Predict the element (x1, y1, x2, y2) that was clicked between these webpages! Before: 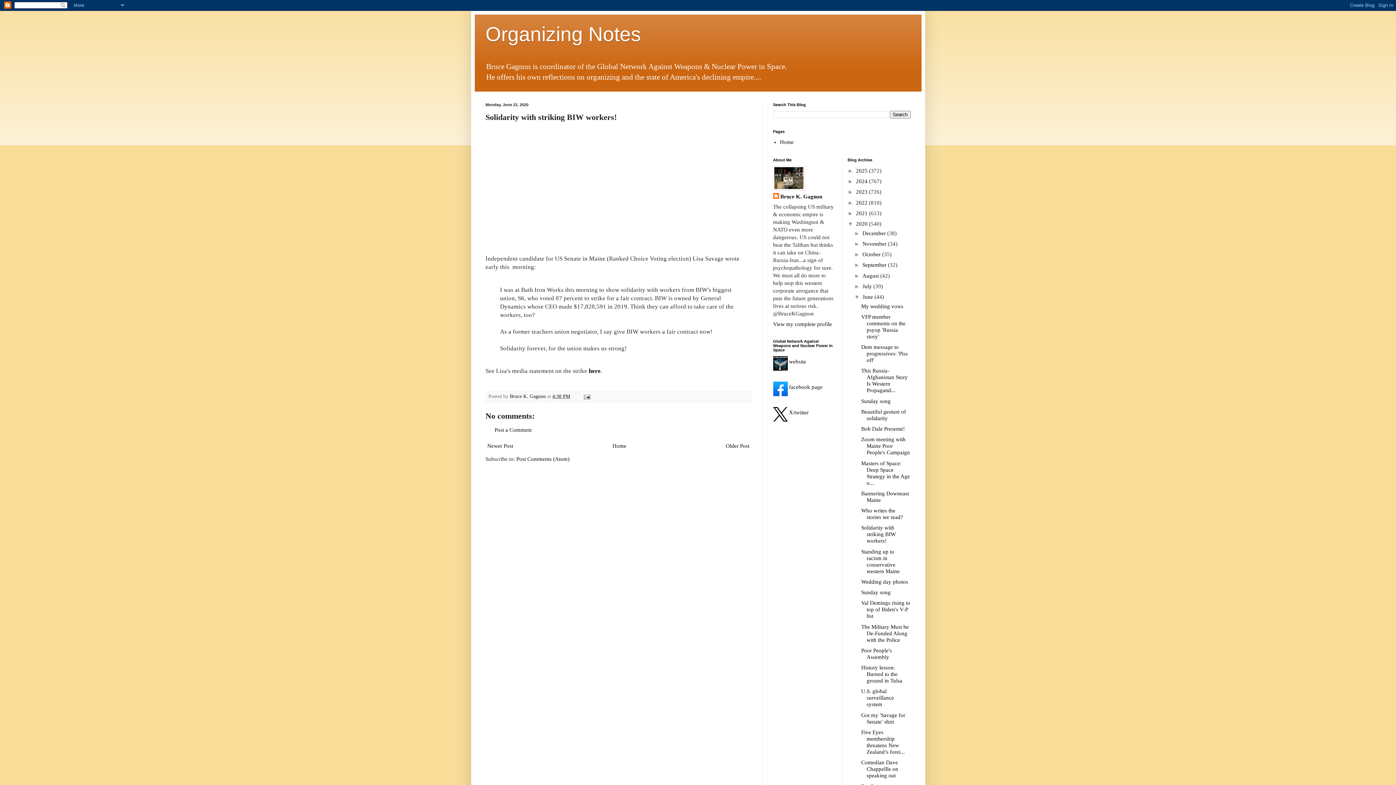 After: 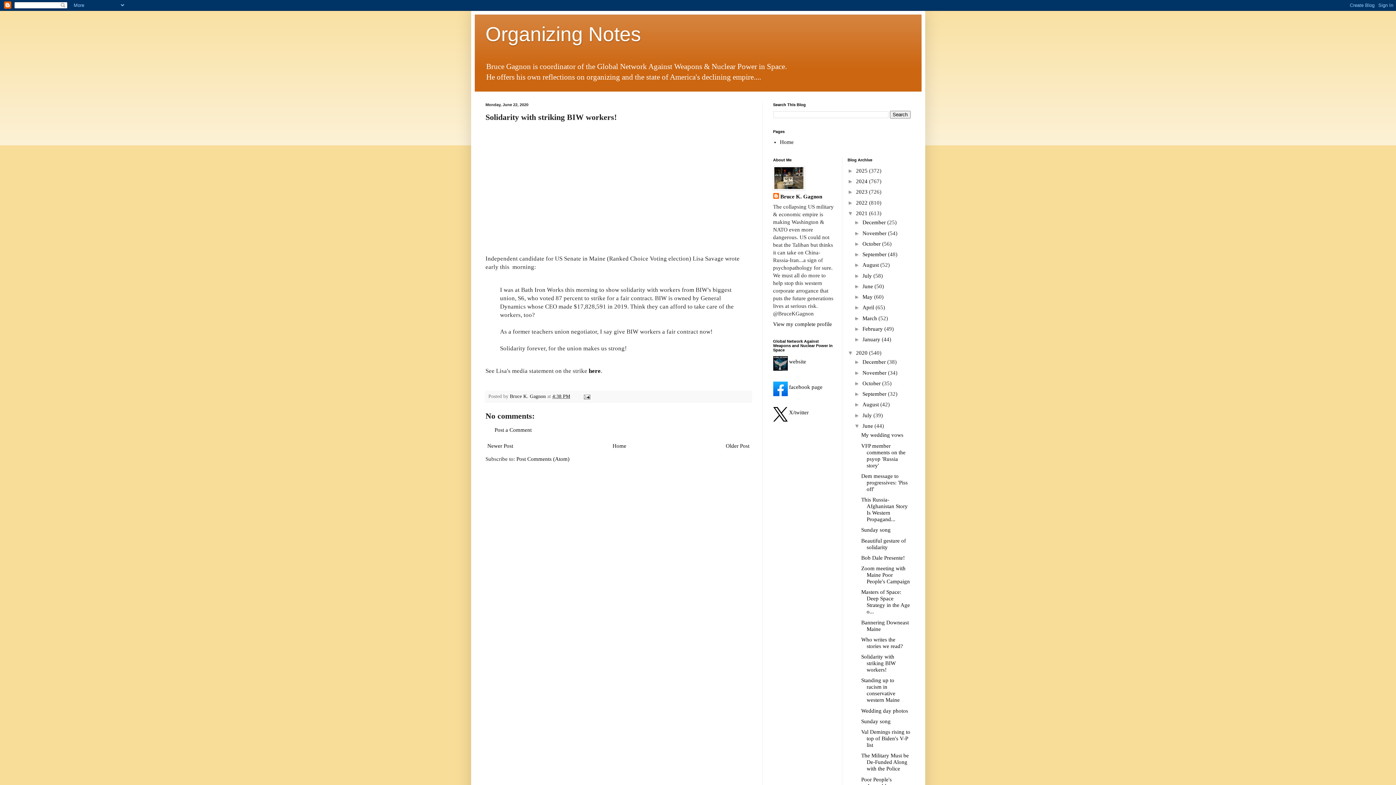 Action: label: ►   bbox: (847, 210, 856, 216)